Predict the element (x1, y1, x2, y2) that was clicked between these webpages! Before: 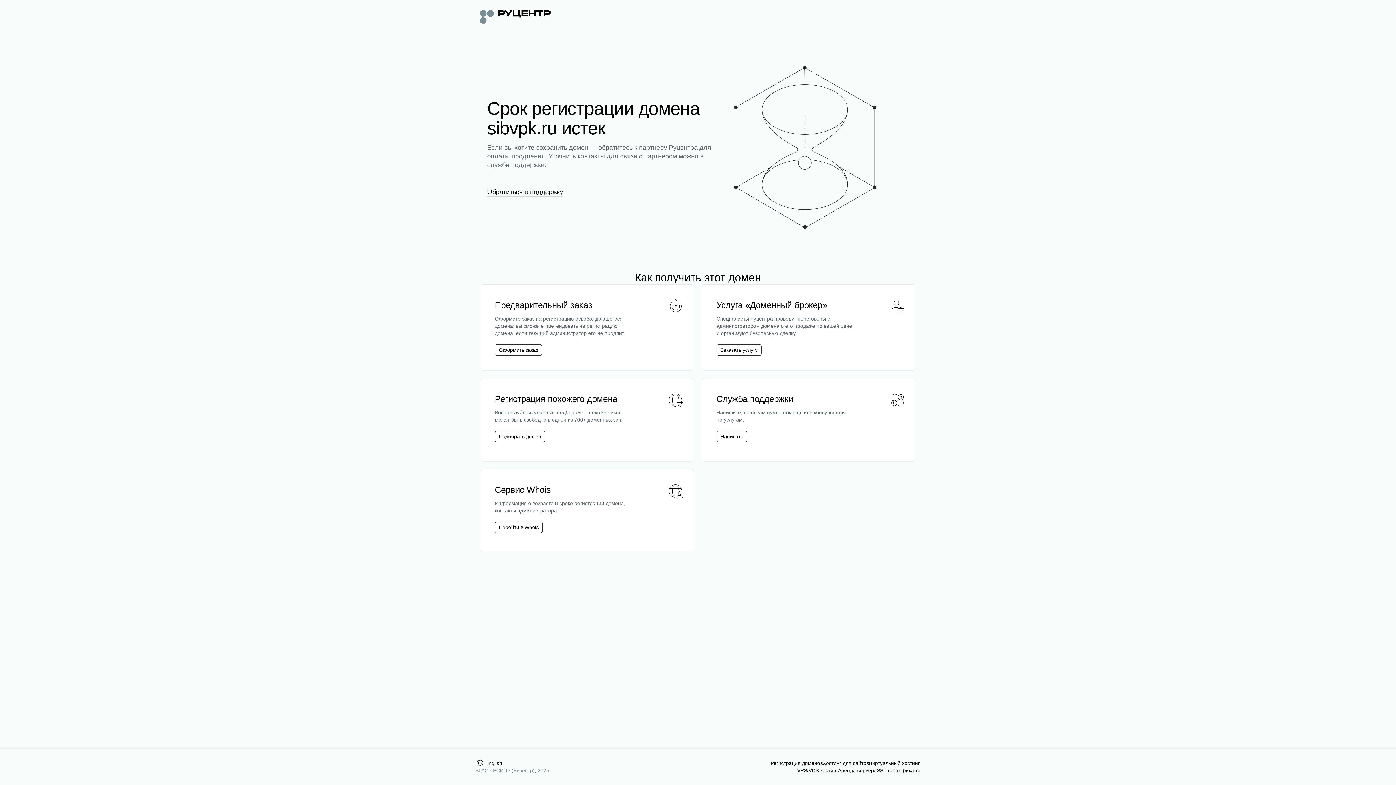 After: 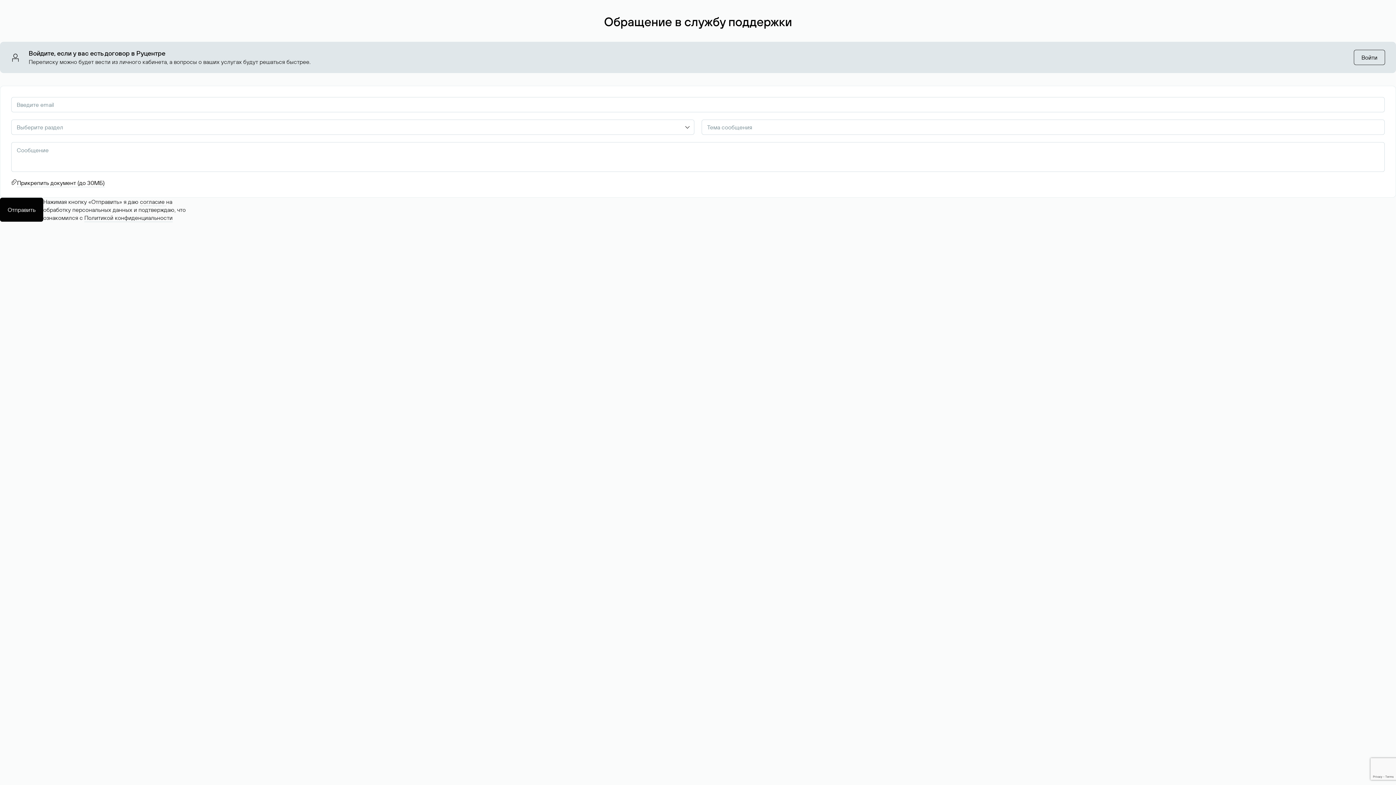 Action: bbox: (487, 187, 563, 196) label: Обратиться в поддержку